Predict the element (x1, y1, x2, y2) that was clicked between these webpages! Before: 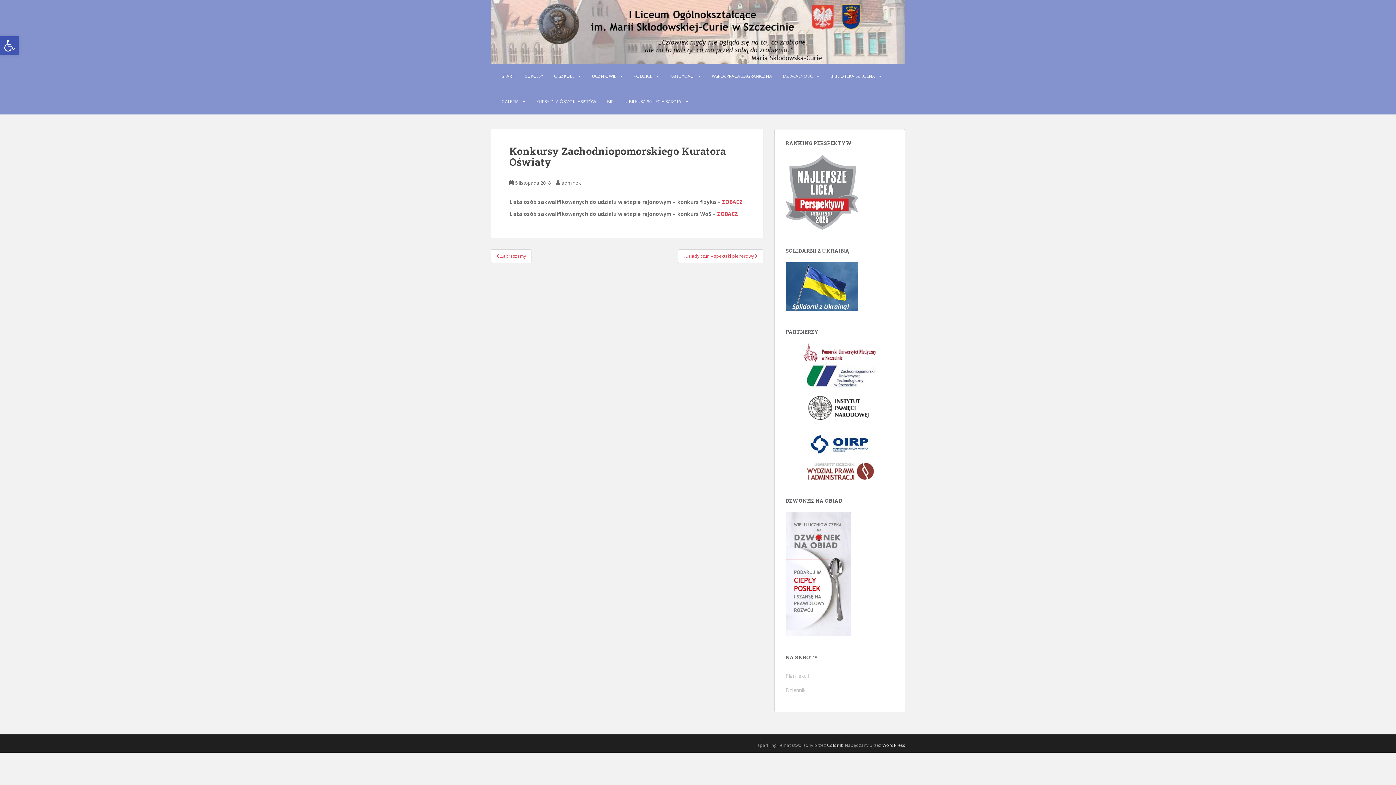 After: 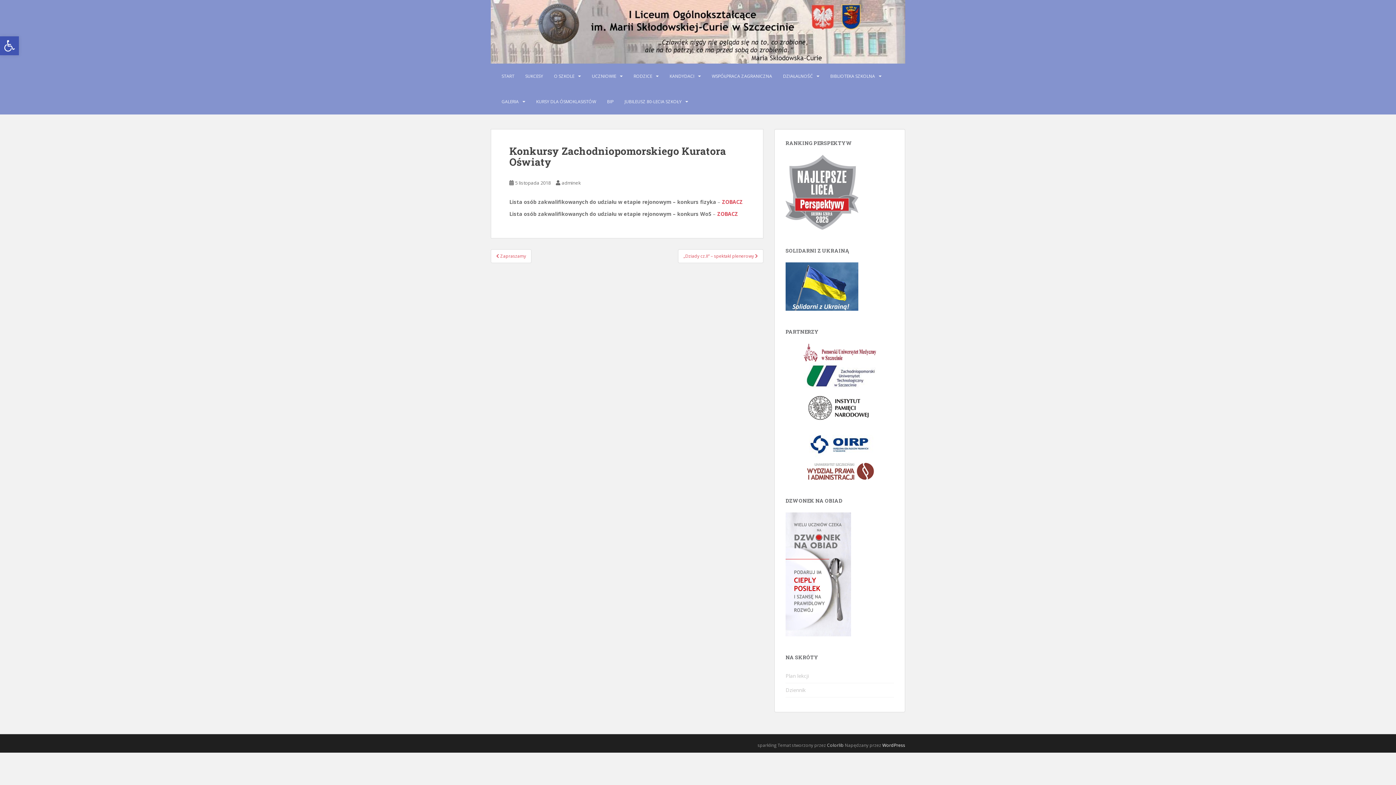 Action: bbox: (882, 742, 905, 748) label: WordPress